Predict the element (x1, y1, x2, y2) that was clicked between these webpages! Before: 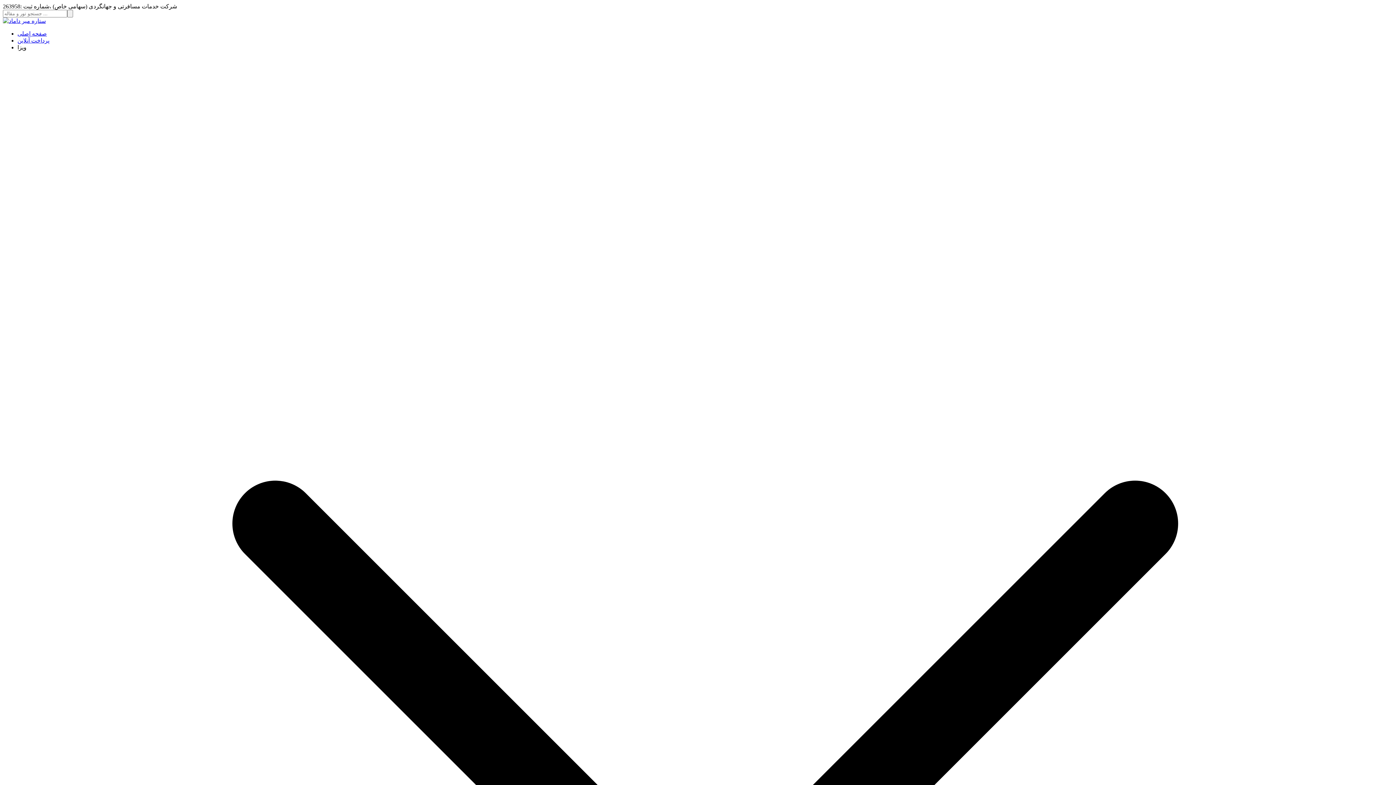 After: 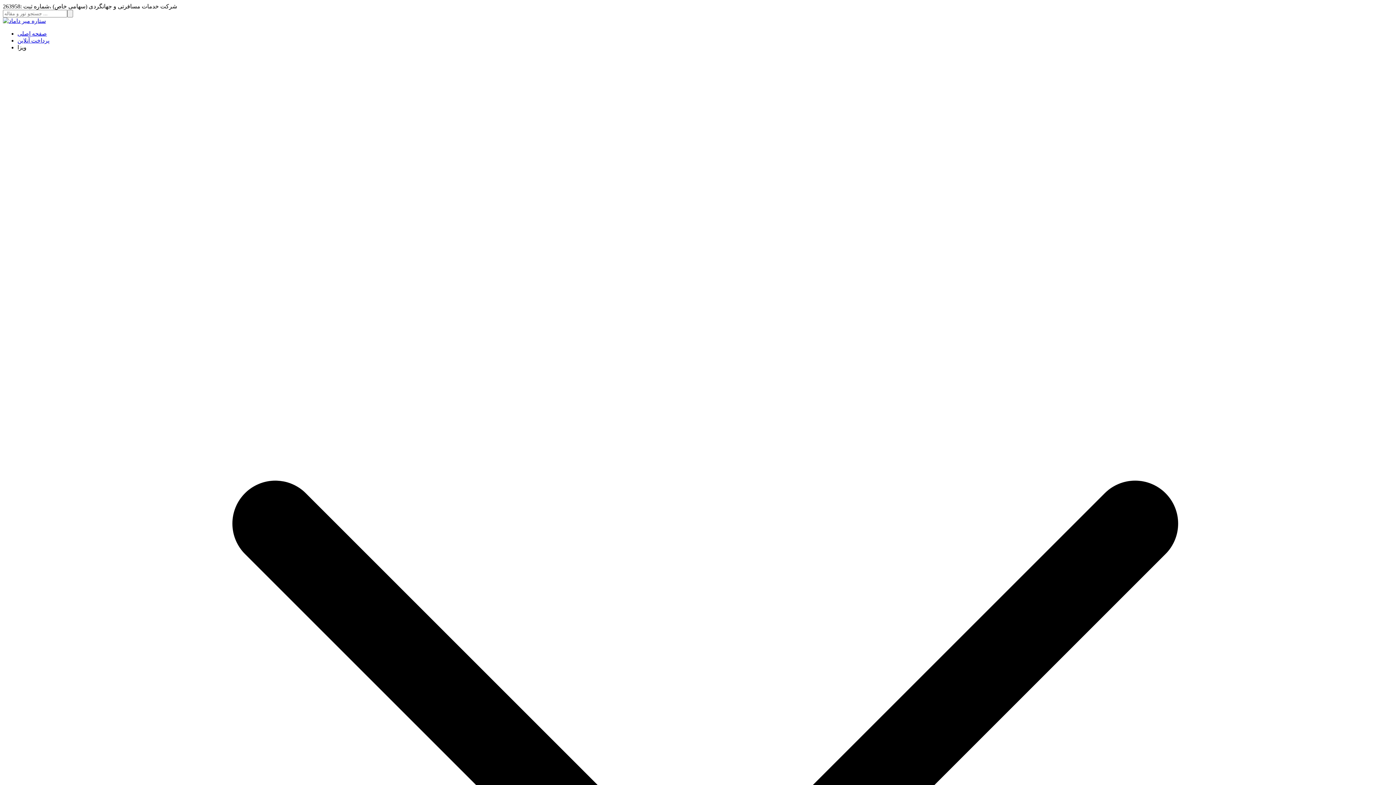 Action: bbox: (2, 17, 45, 24)